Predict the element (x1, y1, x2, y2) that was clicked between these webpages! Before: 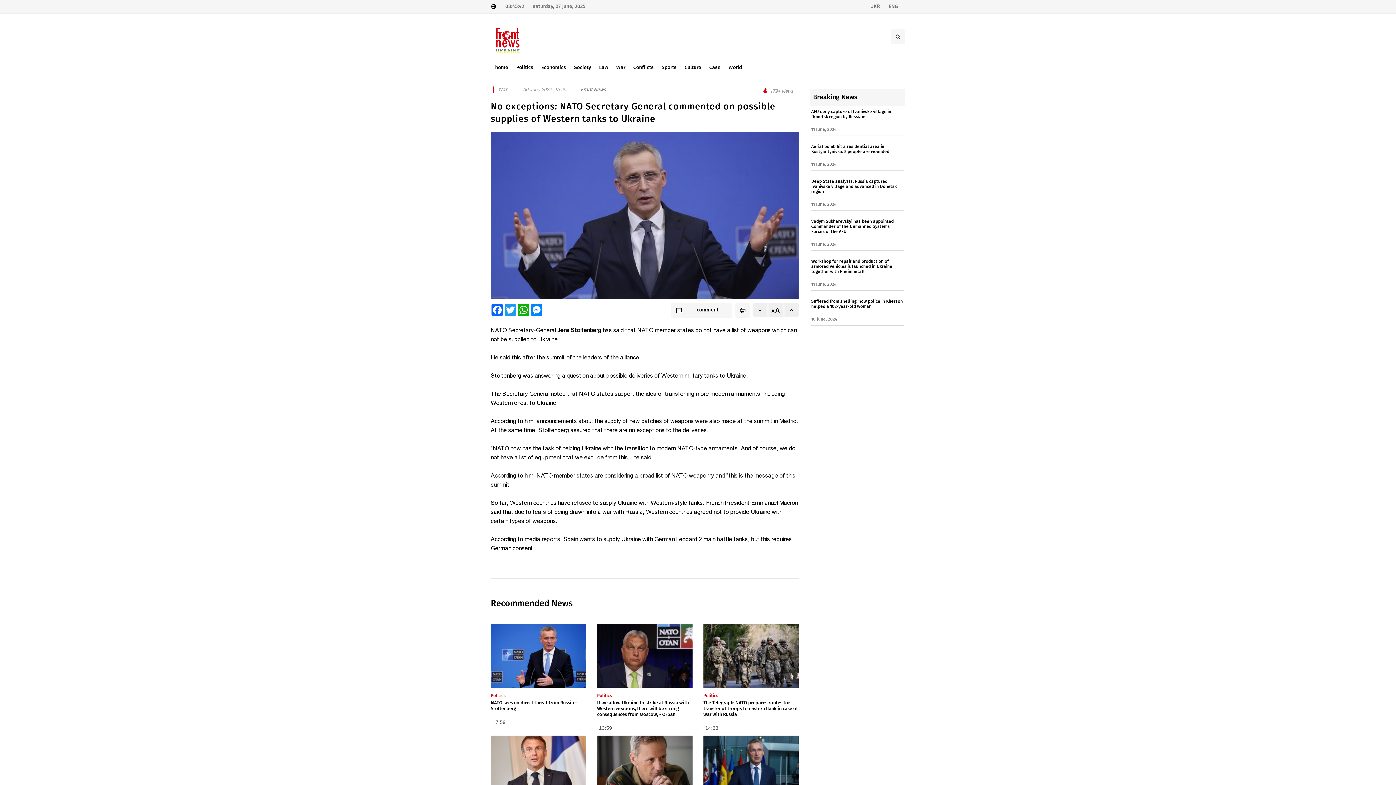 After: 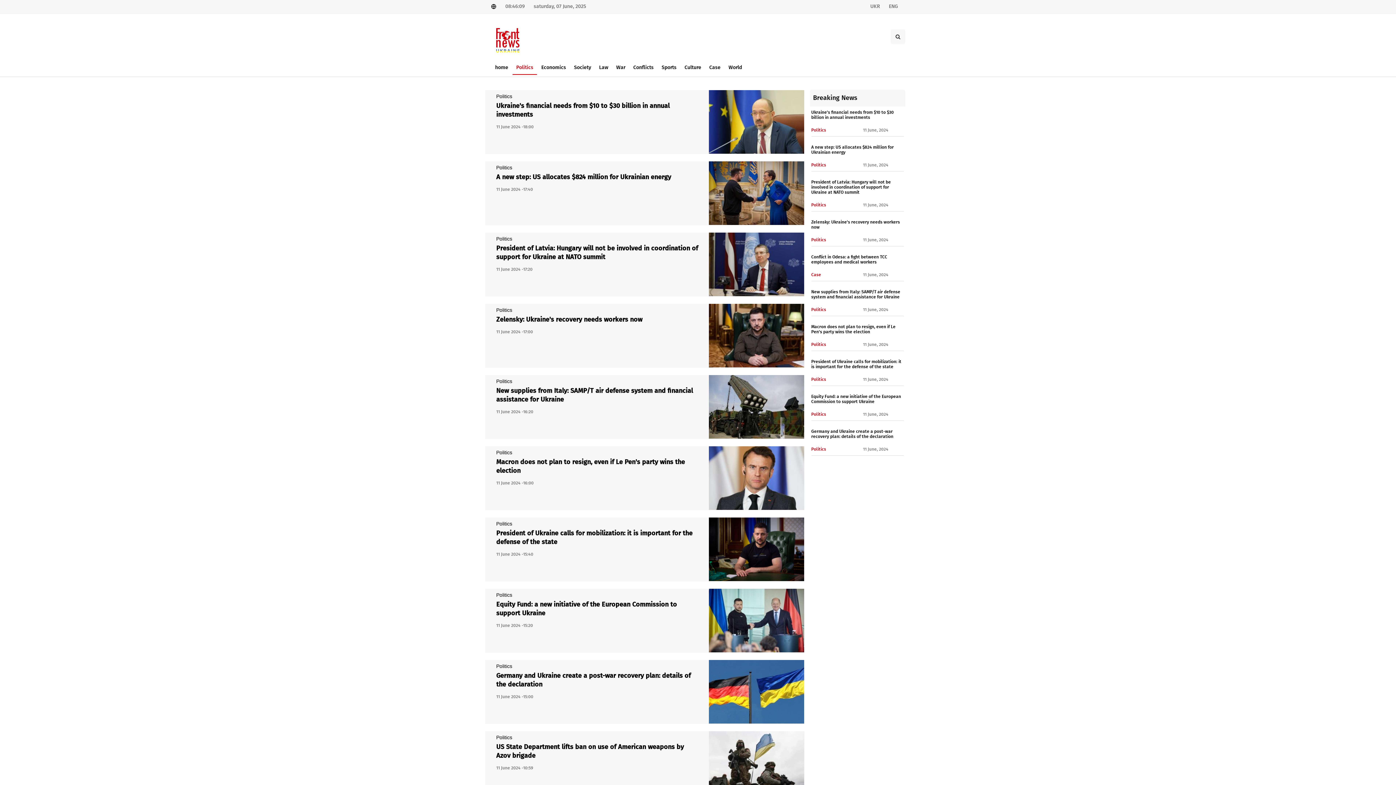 Action: bbox: (703, 693, 718, 698) label: Politics